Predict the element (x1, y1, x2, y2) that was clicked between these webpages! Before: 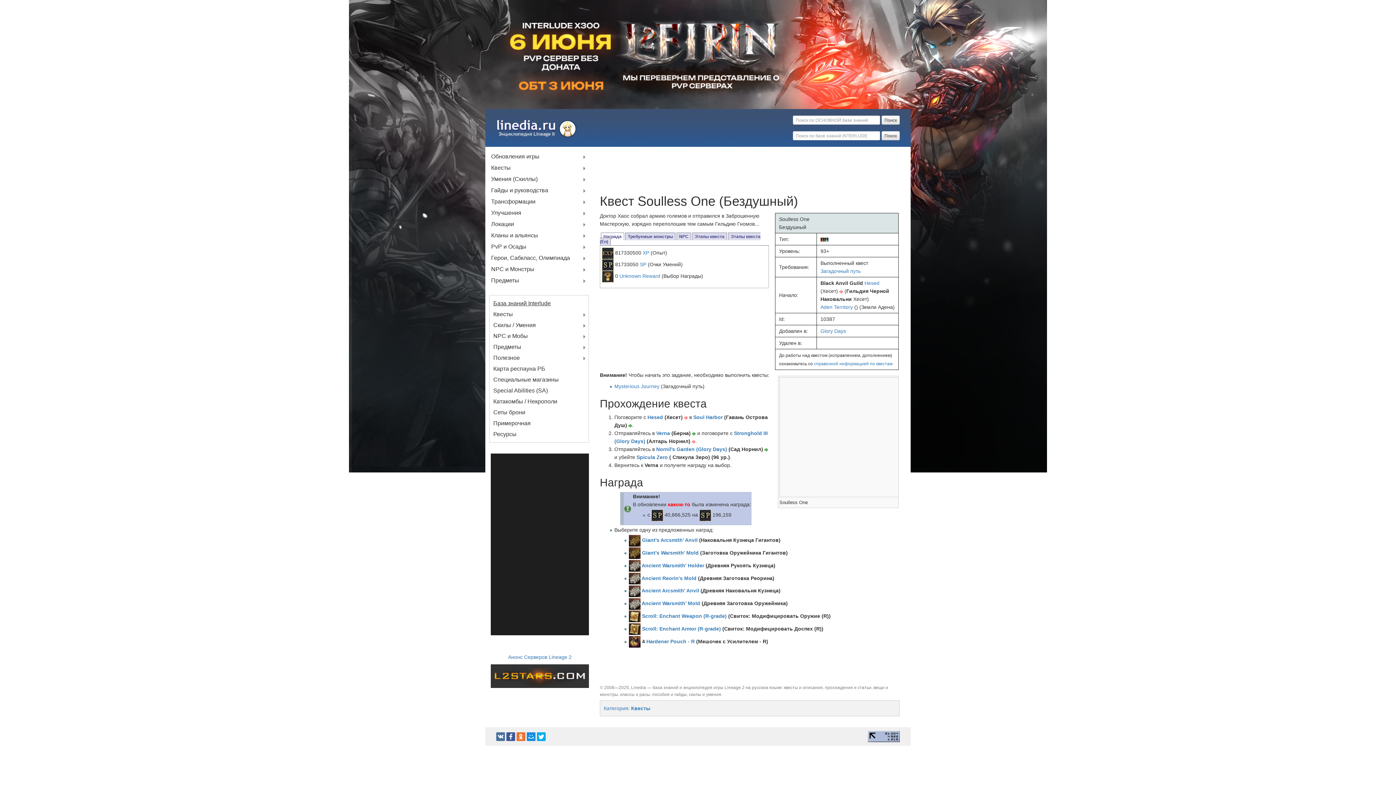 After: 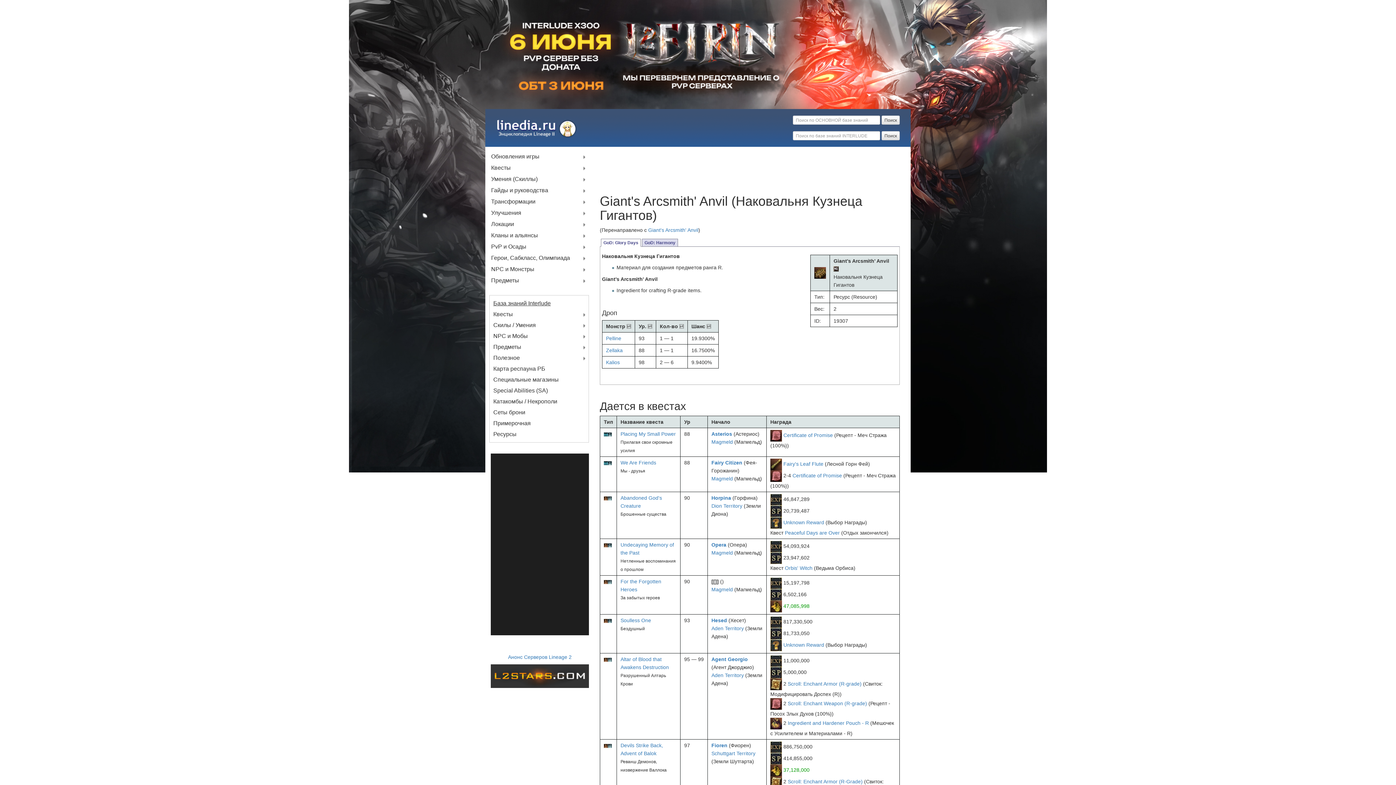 Action: bbox: (642, 537, 697, 543) label: Giant's Arcsmith' Anvil